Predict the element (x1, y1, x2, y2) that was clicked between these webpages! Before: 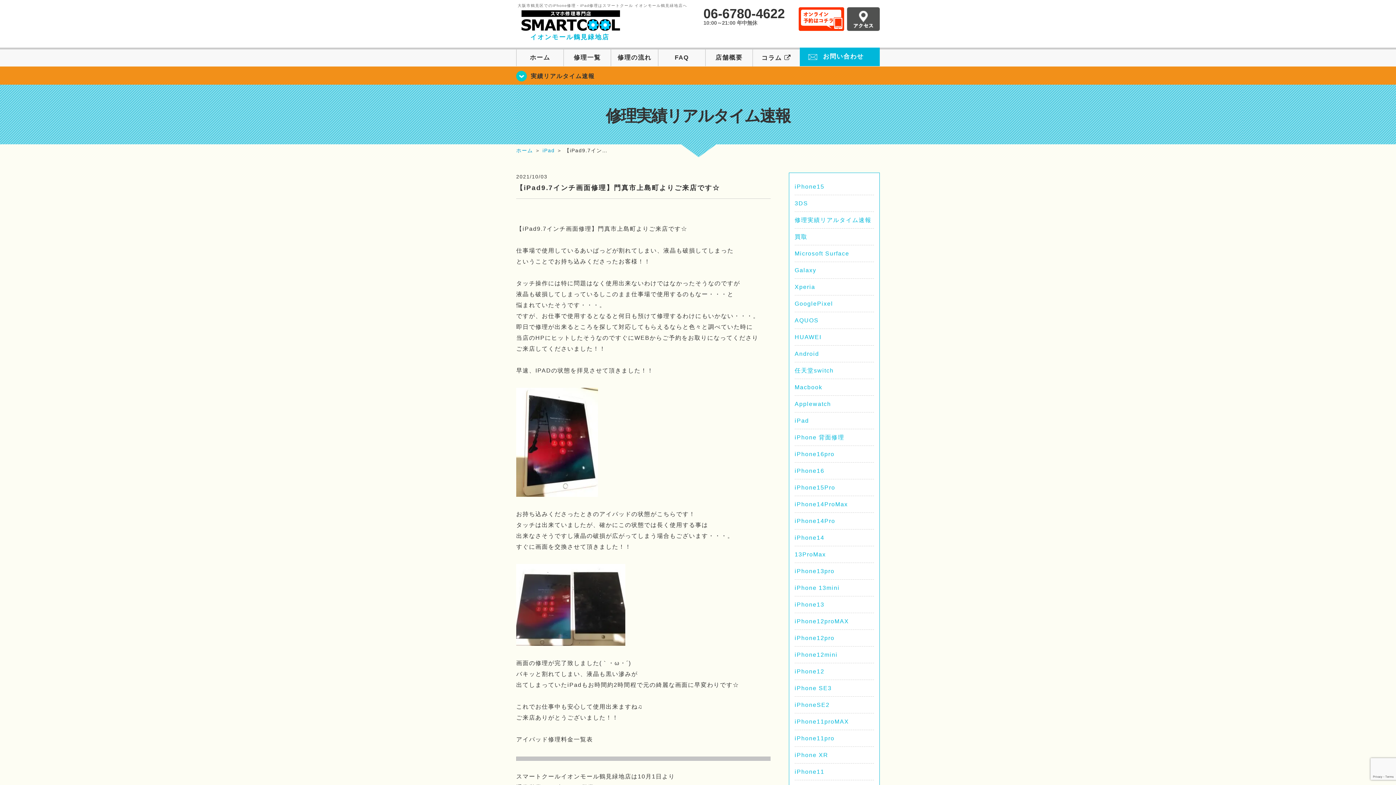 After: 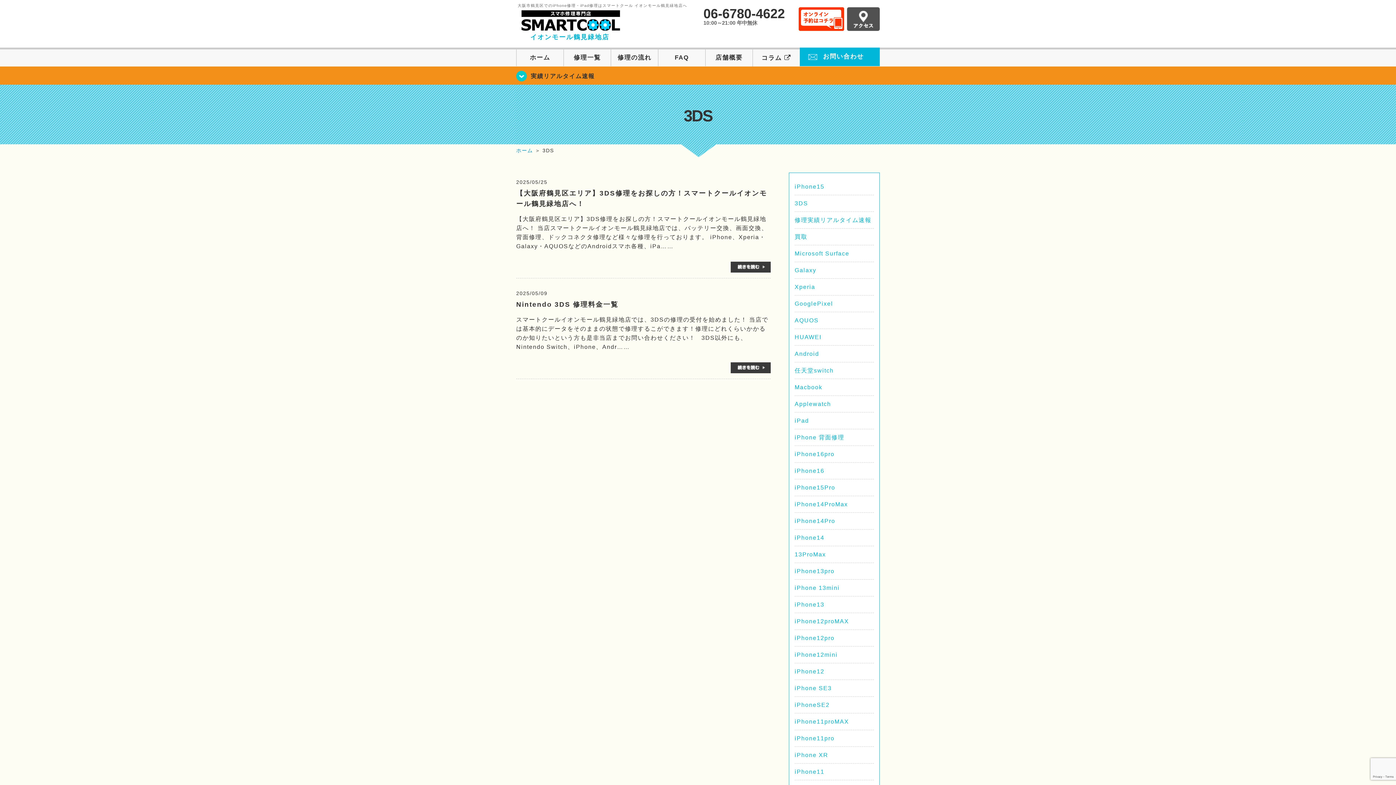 Action: bbox: (794, 200, 808, 206) label: 3DS